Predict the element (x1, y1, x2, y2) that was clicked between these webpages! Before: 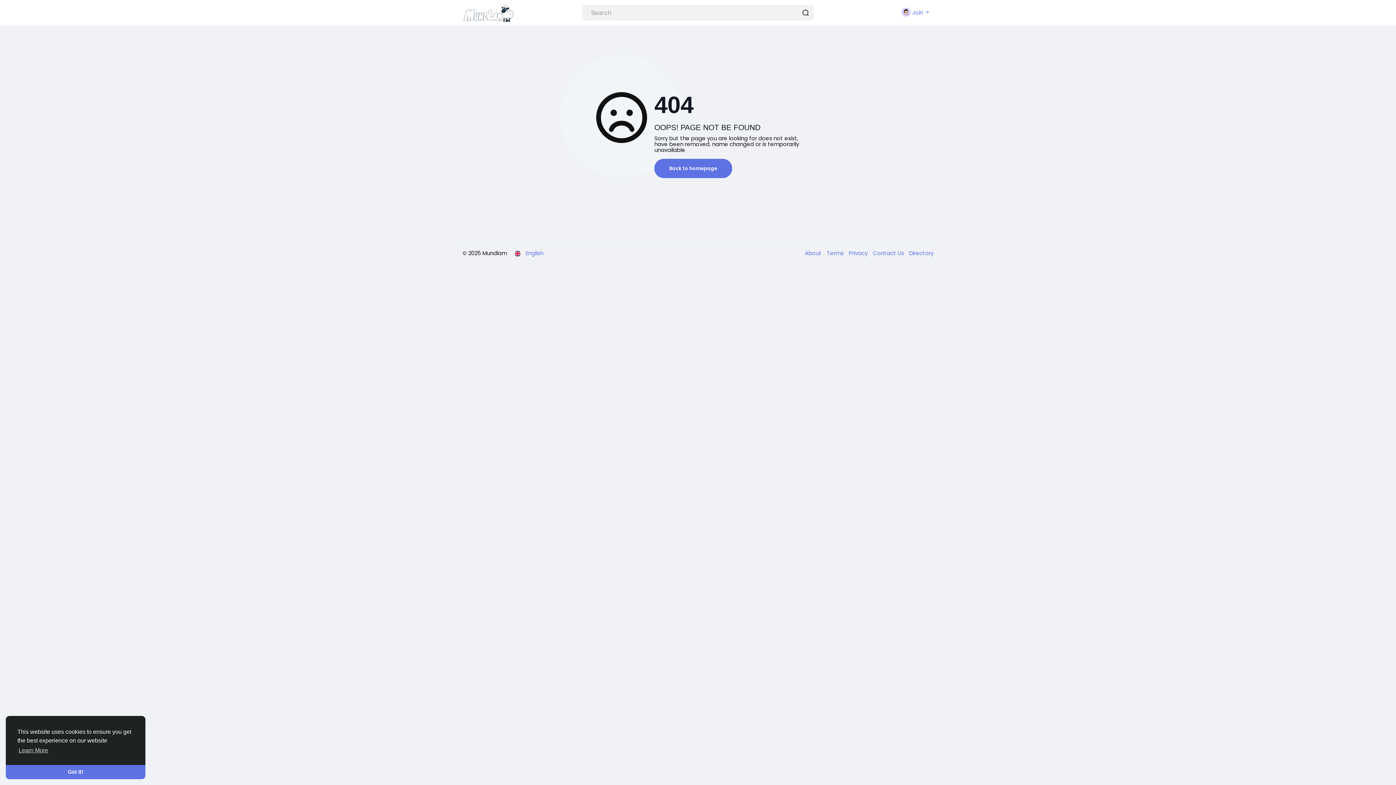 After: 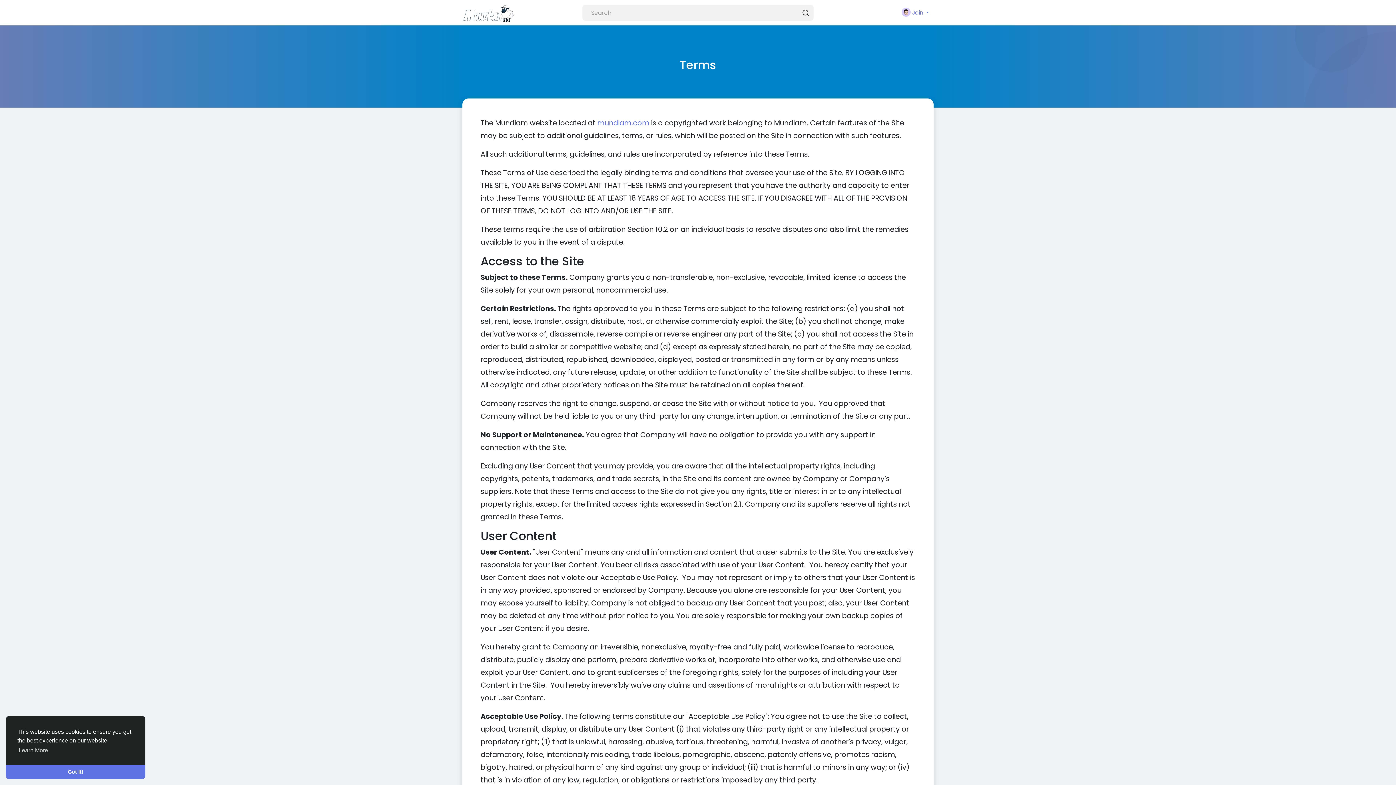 Action: label: Terms  bbox: (823, 249, 845, 257)